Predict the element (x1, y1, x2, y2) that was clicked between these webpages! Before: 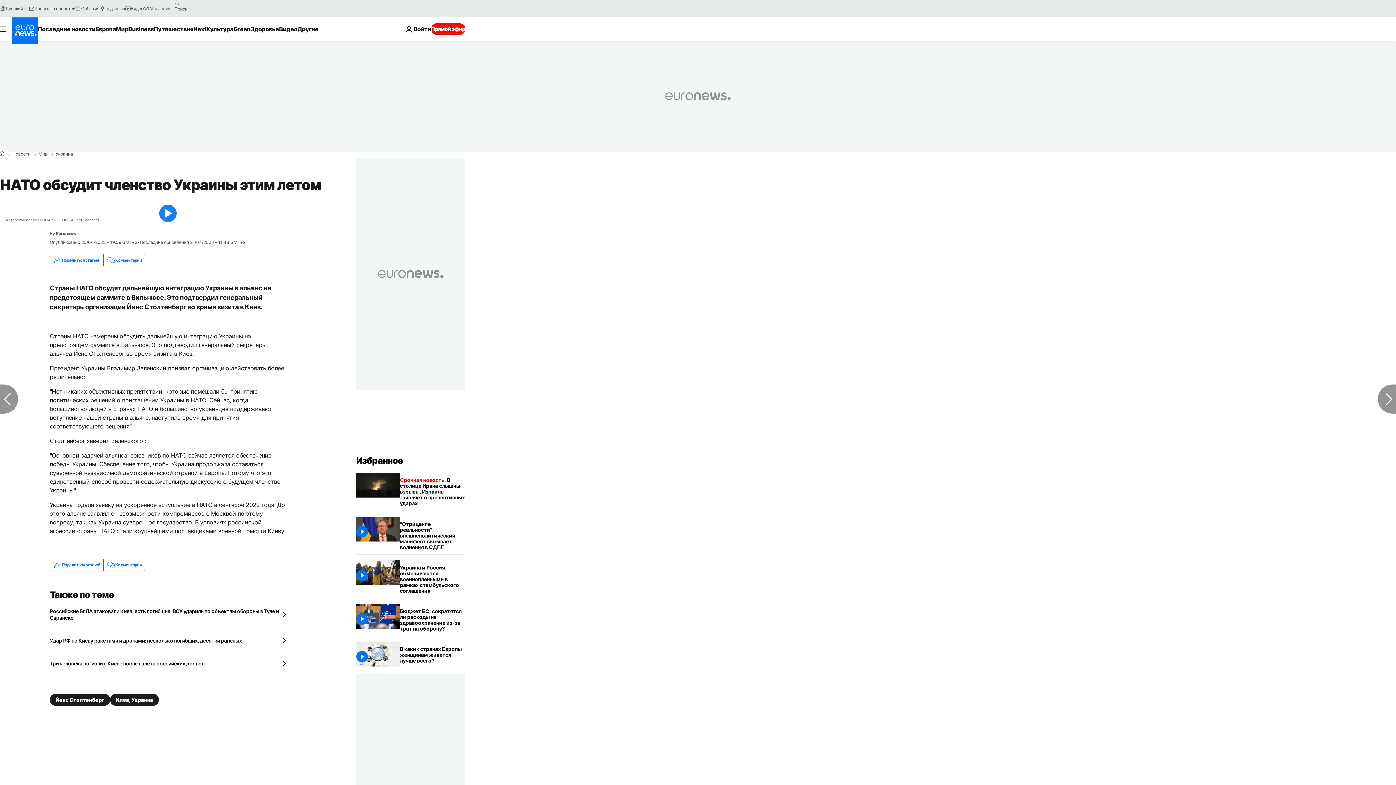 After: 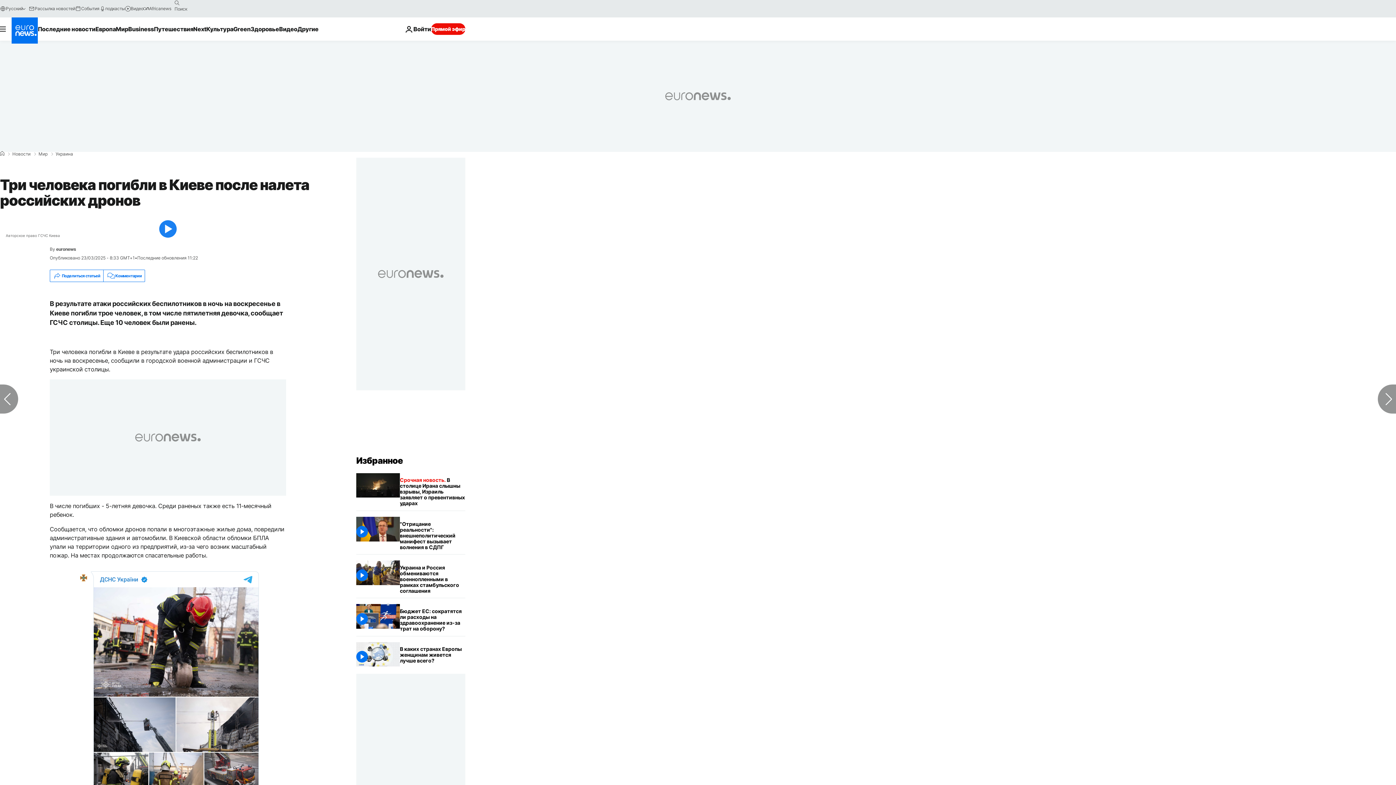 Action: bbox: (49, 660, 286, 667) label: Три человека погибли в Киеве после налета российских дронов